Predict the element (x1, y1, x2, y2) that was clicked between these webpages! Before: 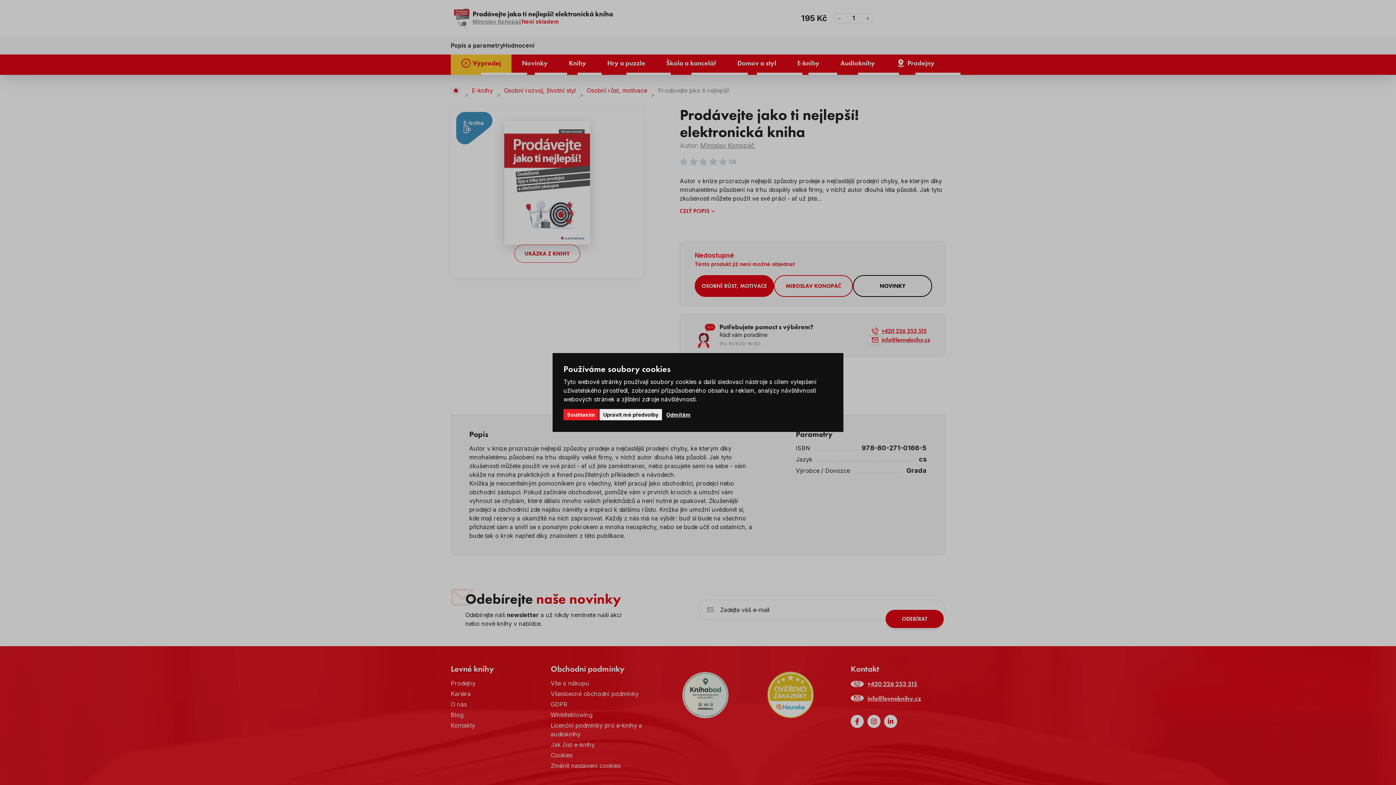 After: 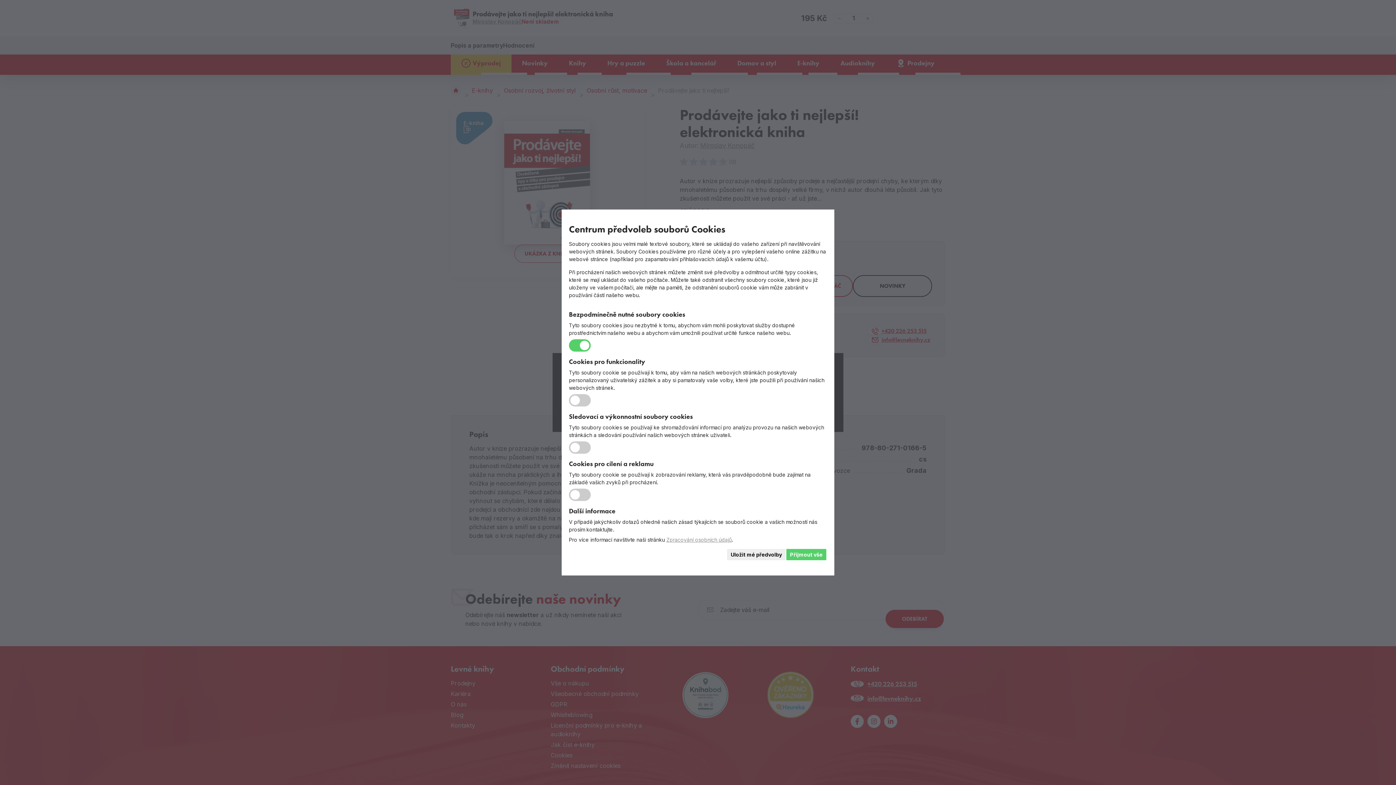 Action: bbox: (599, 409, 662, 420) label: Upravit mé předvolby